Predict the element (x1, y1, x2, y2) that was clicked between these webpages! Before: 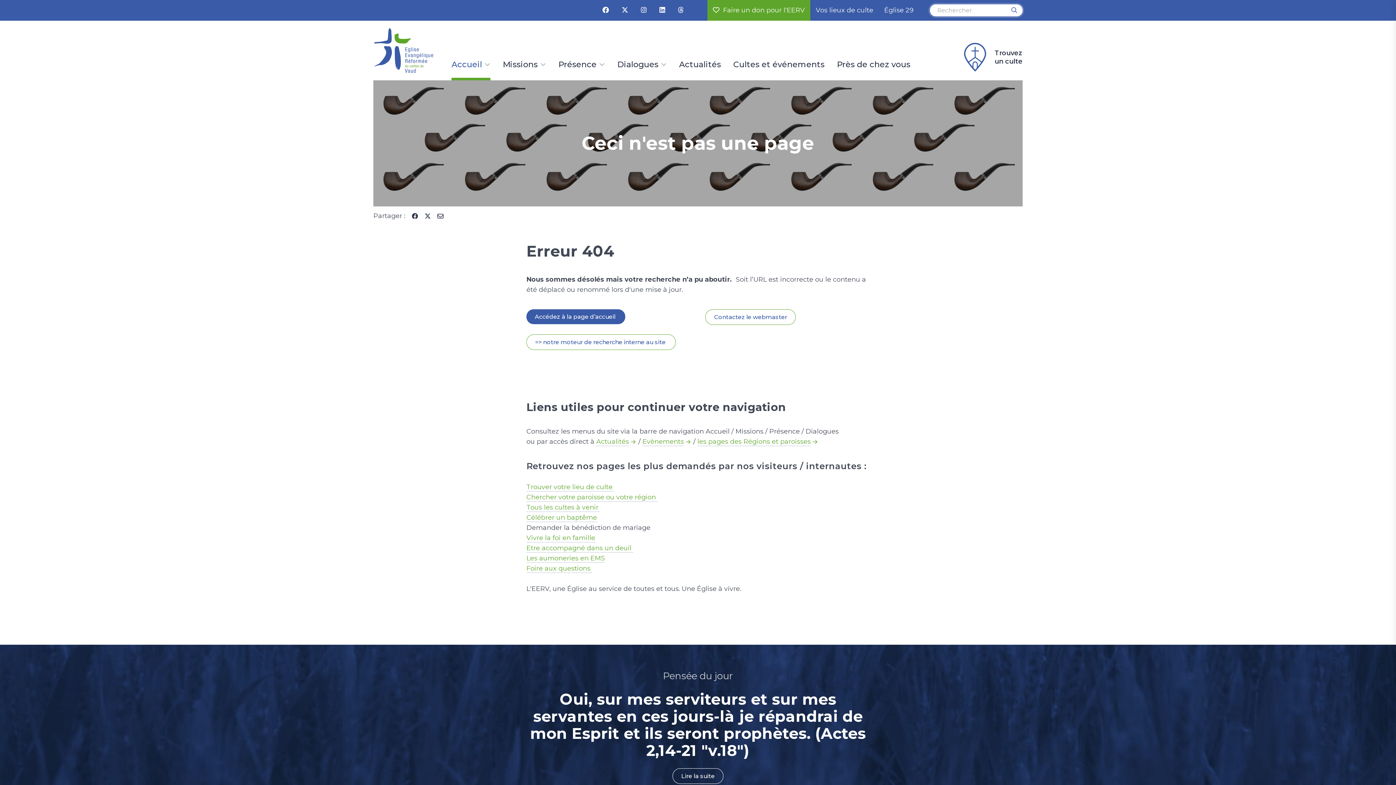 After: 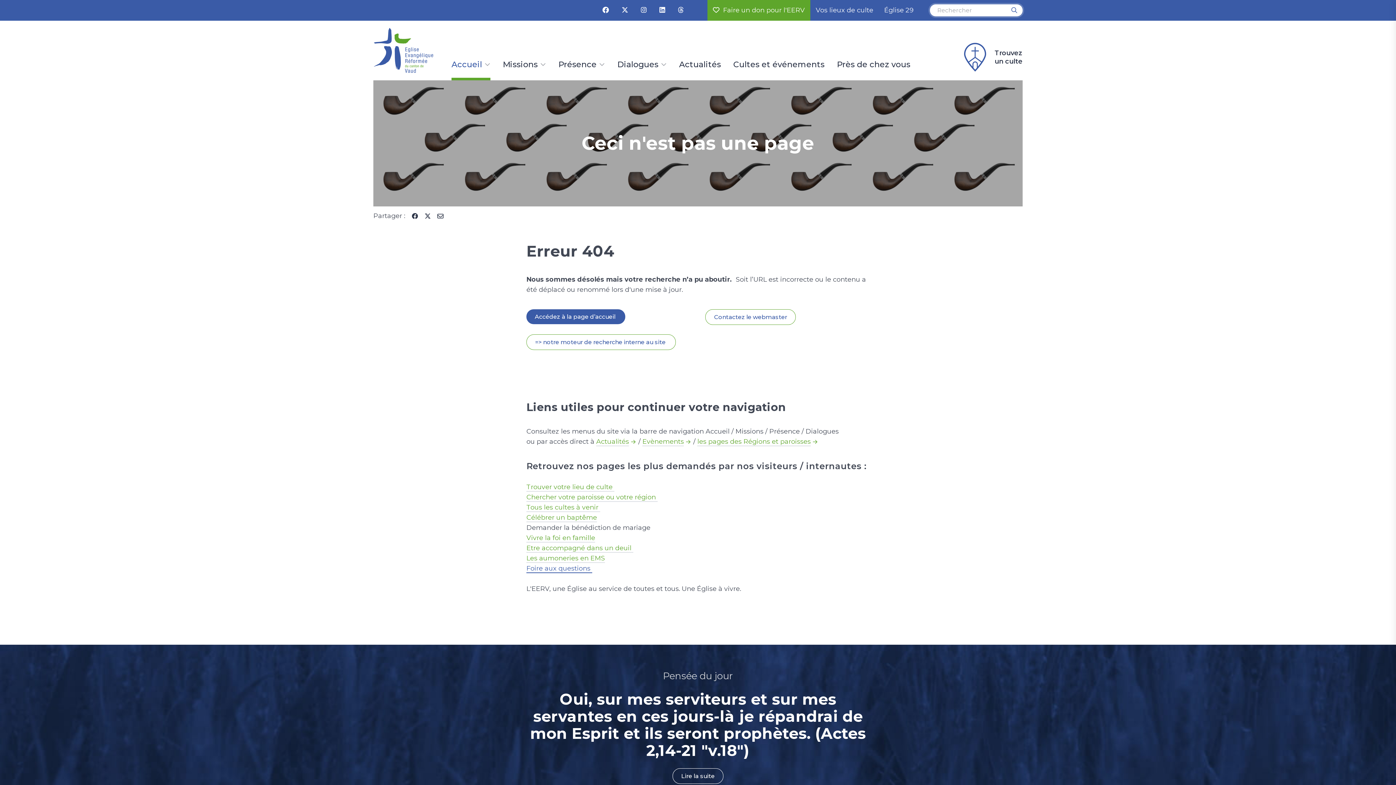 Action: label: Foire aux questions  bbox: (526, 564, 592, 573)